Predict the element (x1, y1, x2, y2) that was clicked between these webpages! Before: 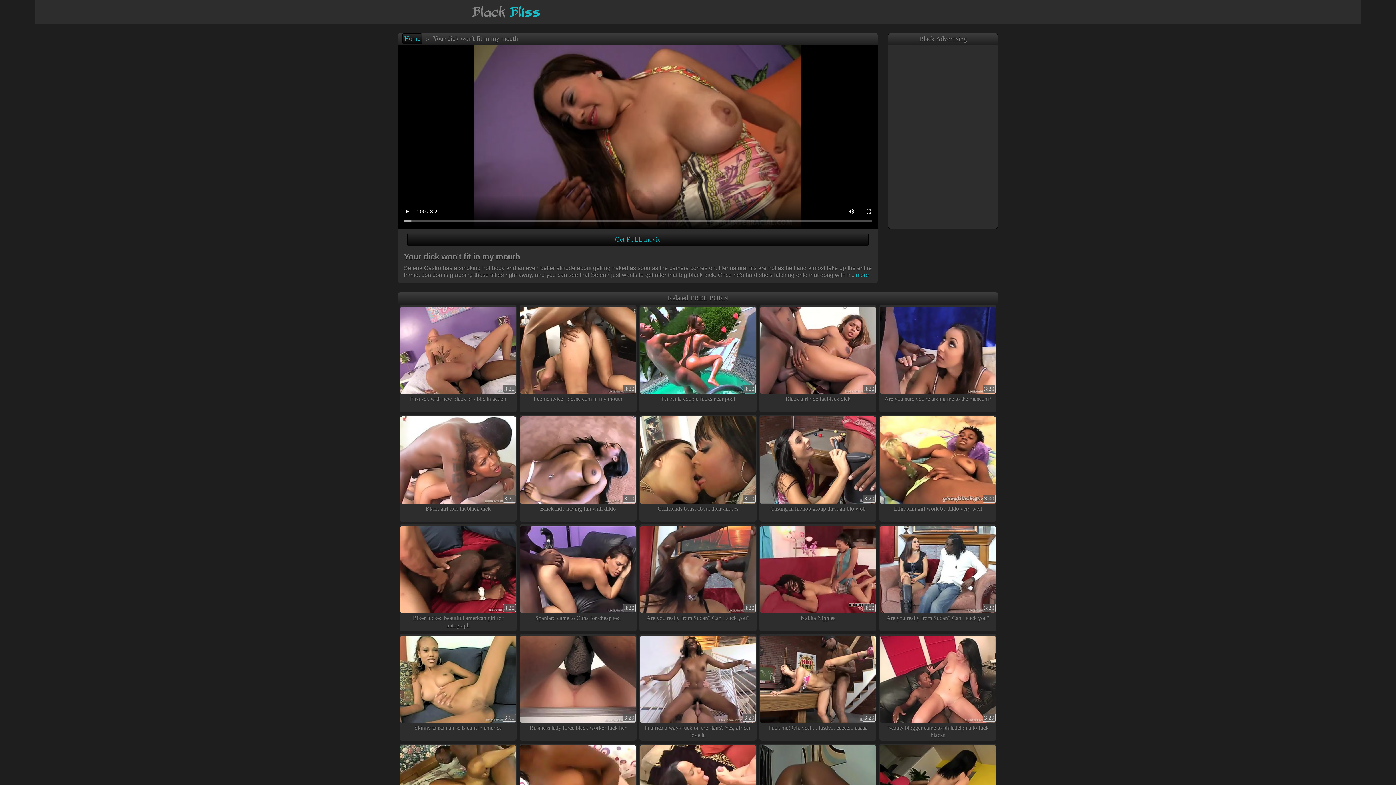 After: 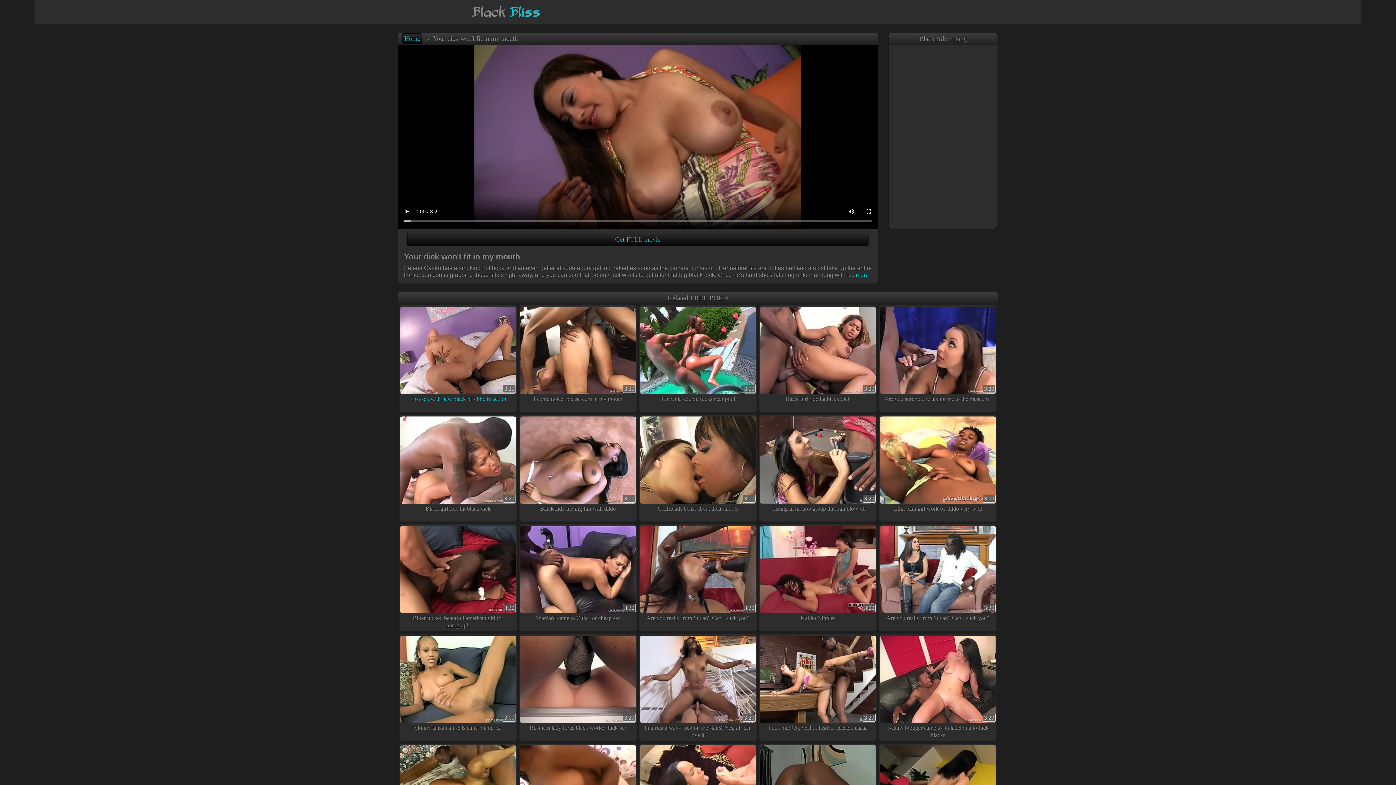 Action: bbox: (399, 305, 516, 412) label: 3:20

First sex with new black bf - bbc in action